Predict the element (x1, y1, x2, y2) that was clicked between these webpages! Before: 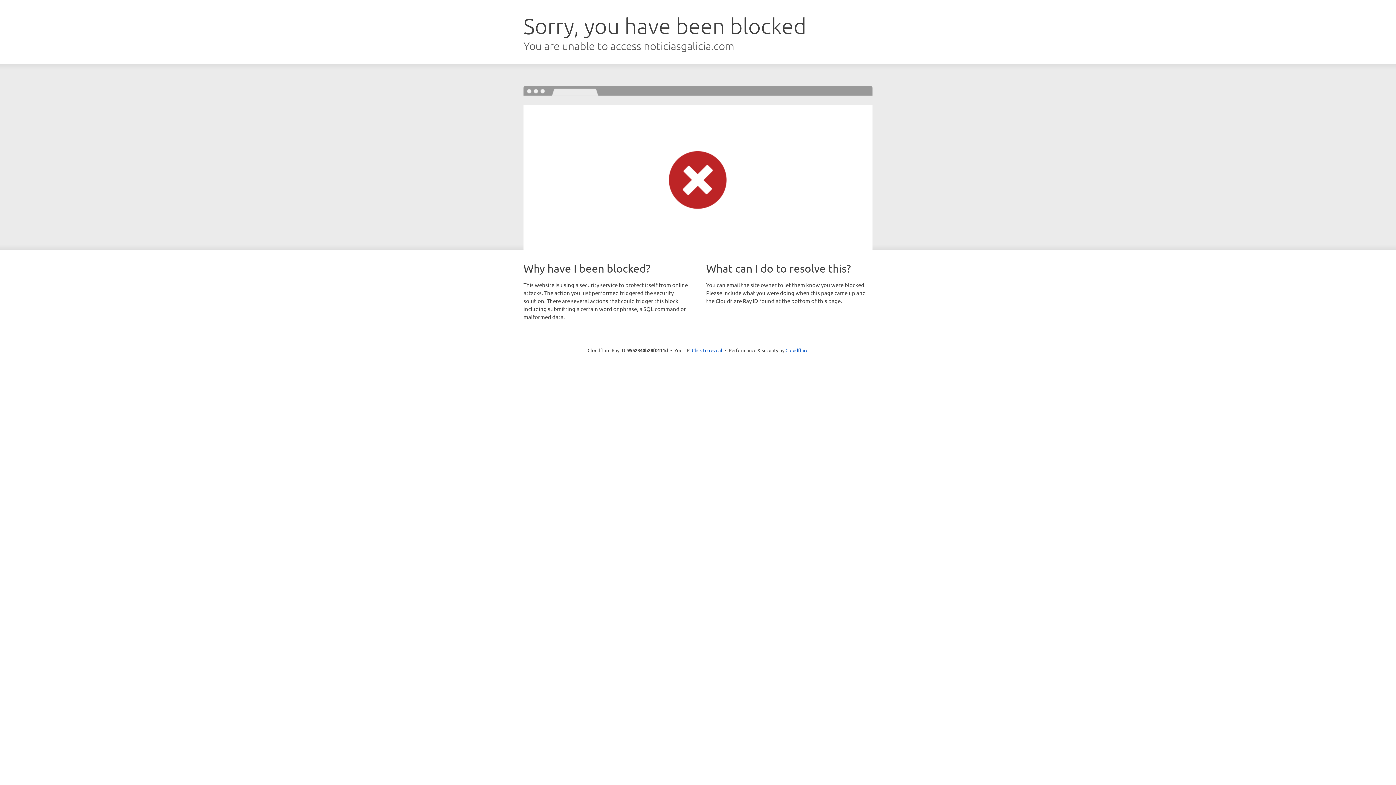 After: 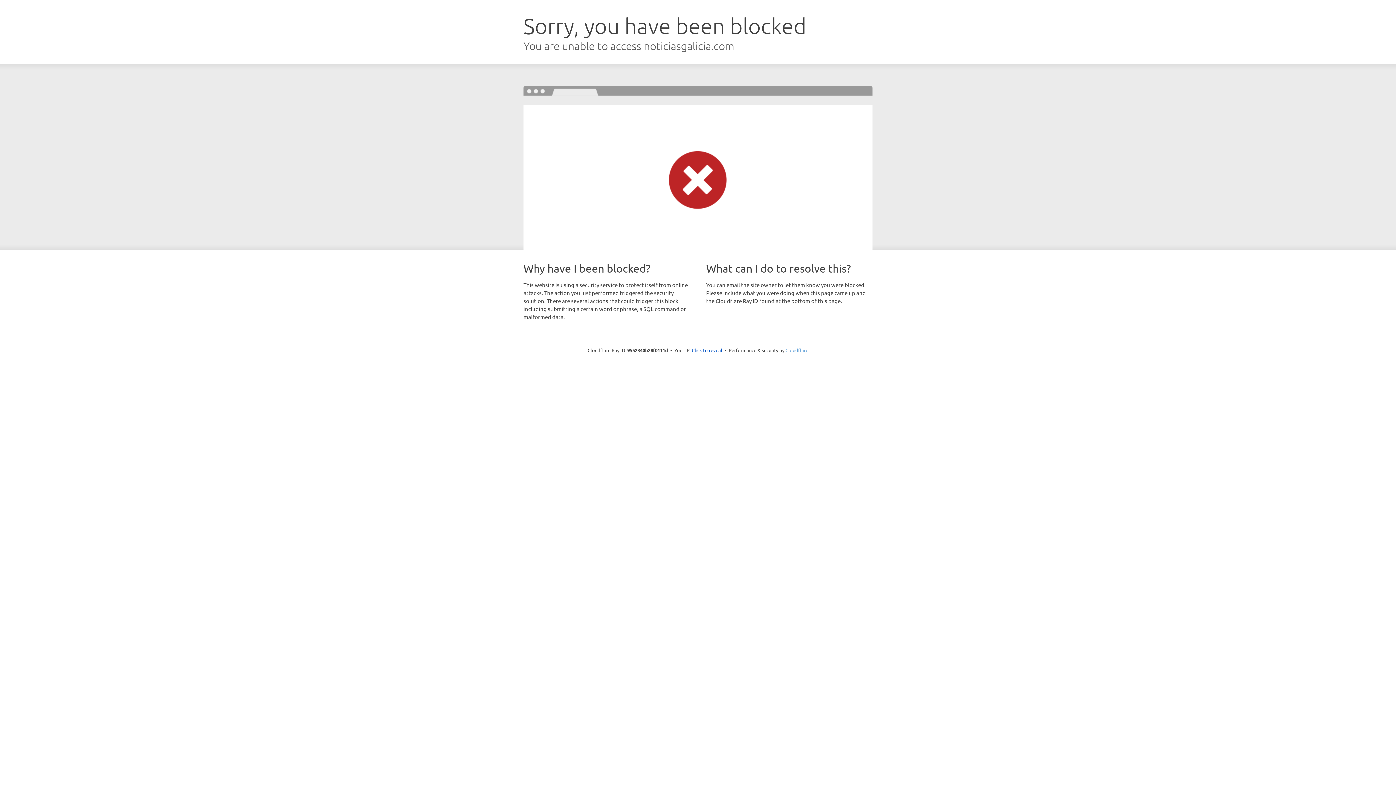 Action: bbox: (785, 347, 808, 353) label: Cloudflare